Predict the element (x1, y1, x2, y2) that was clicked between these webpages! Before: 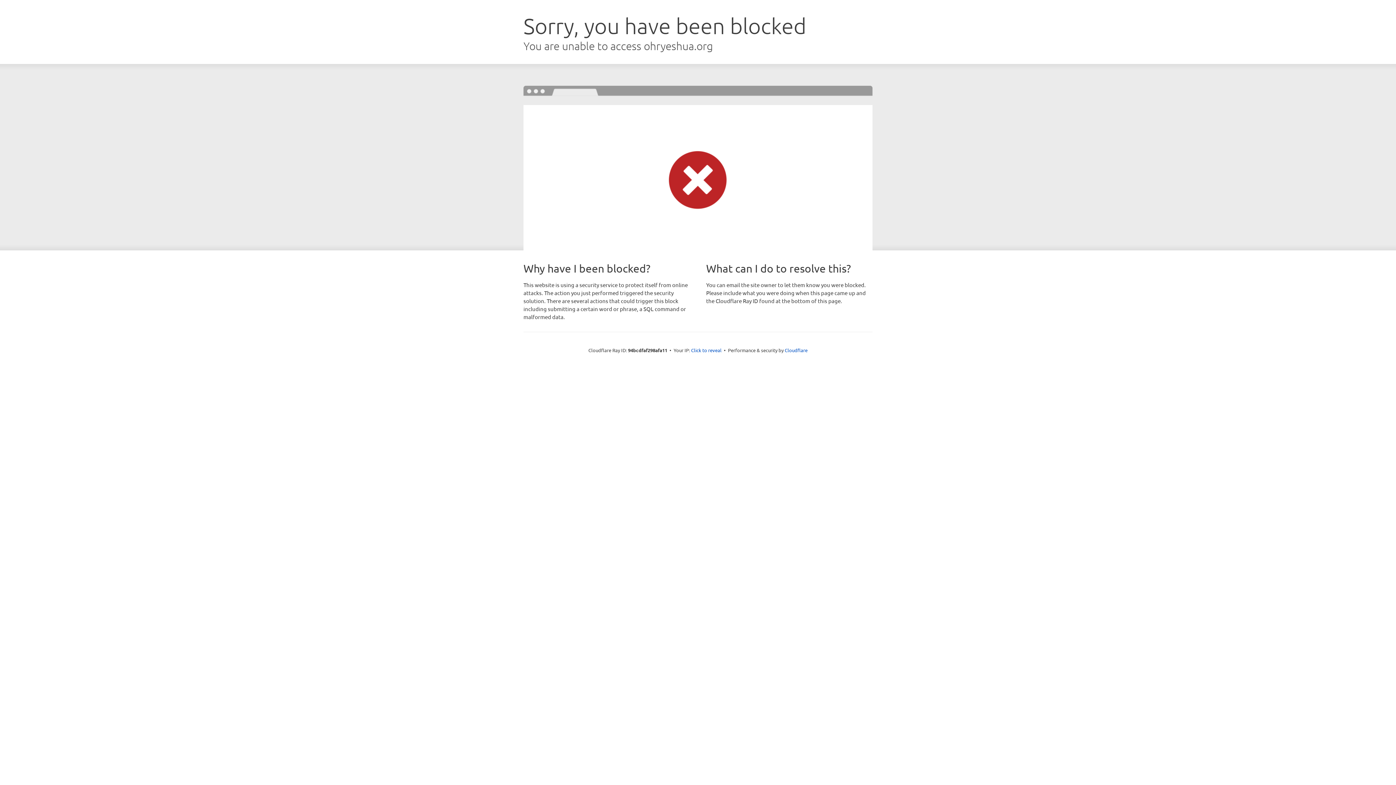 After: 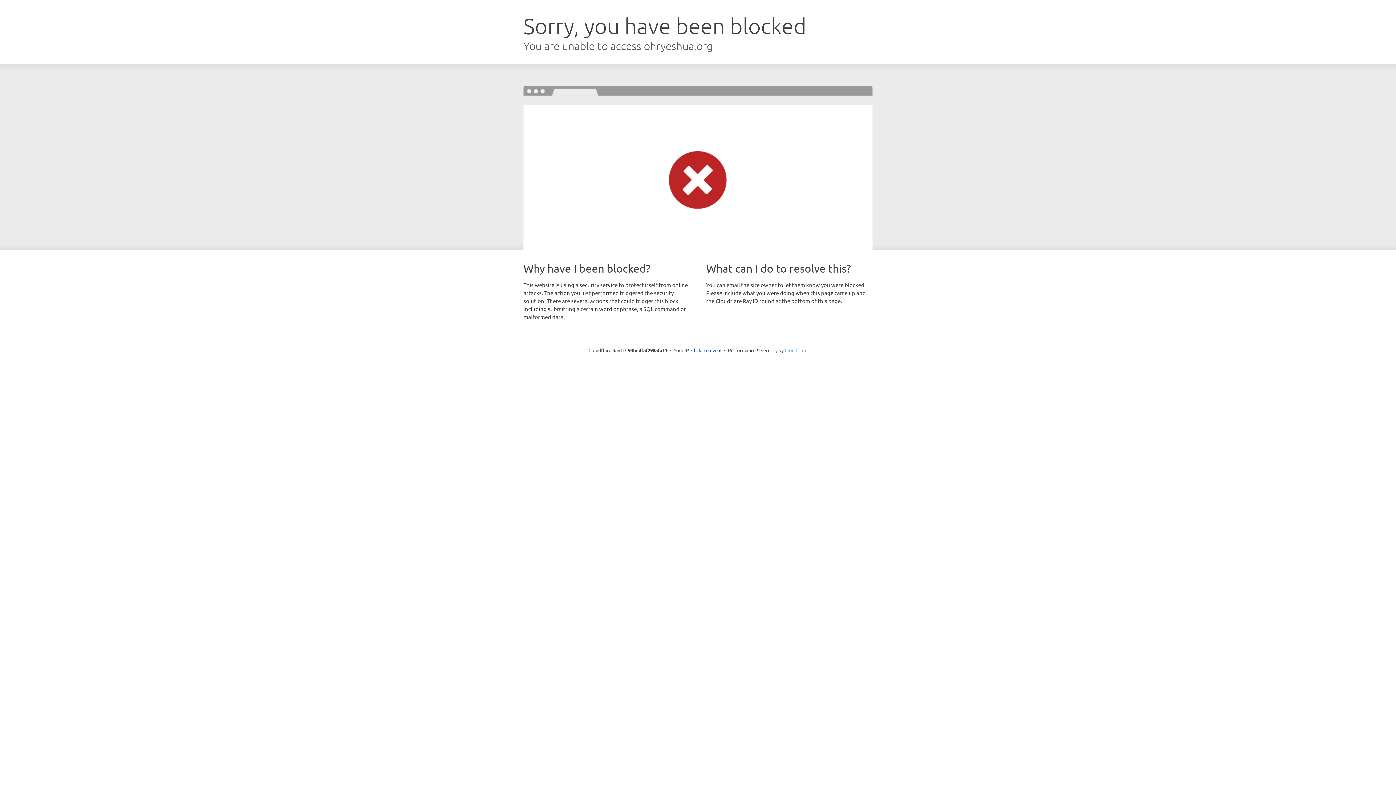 Action: bbox: (784, 347, 807, 353) label: Cloudflare